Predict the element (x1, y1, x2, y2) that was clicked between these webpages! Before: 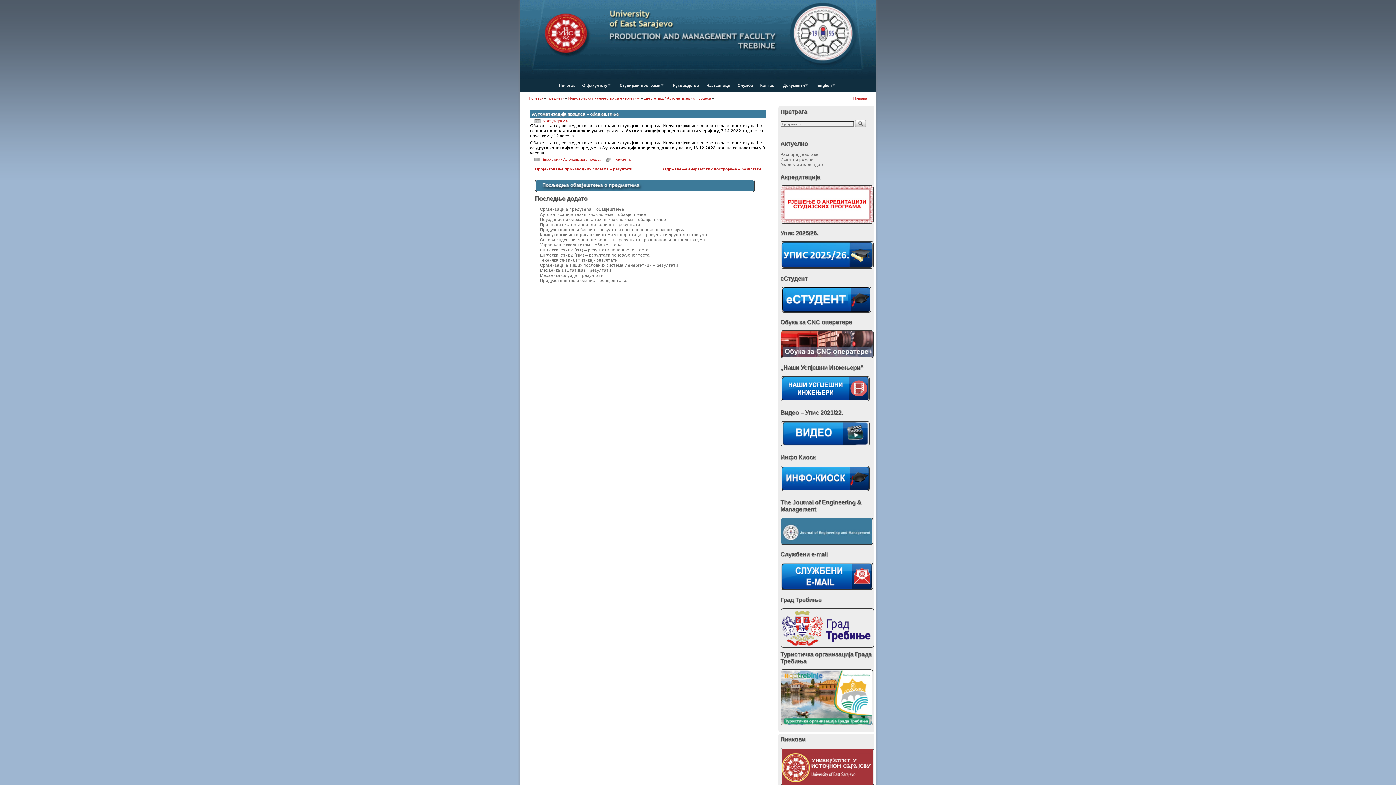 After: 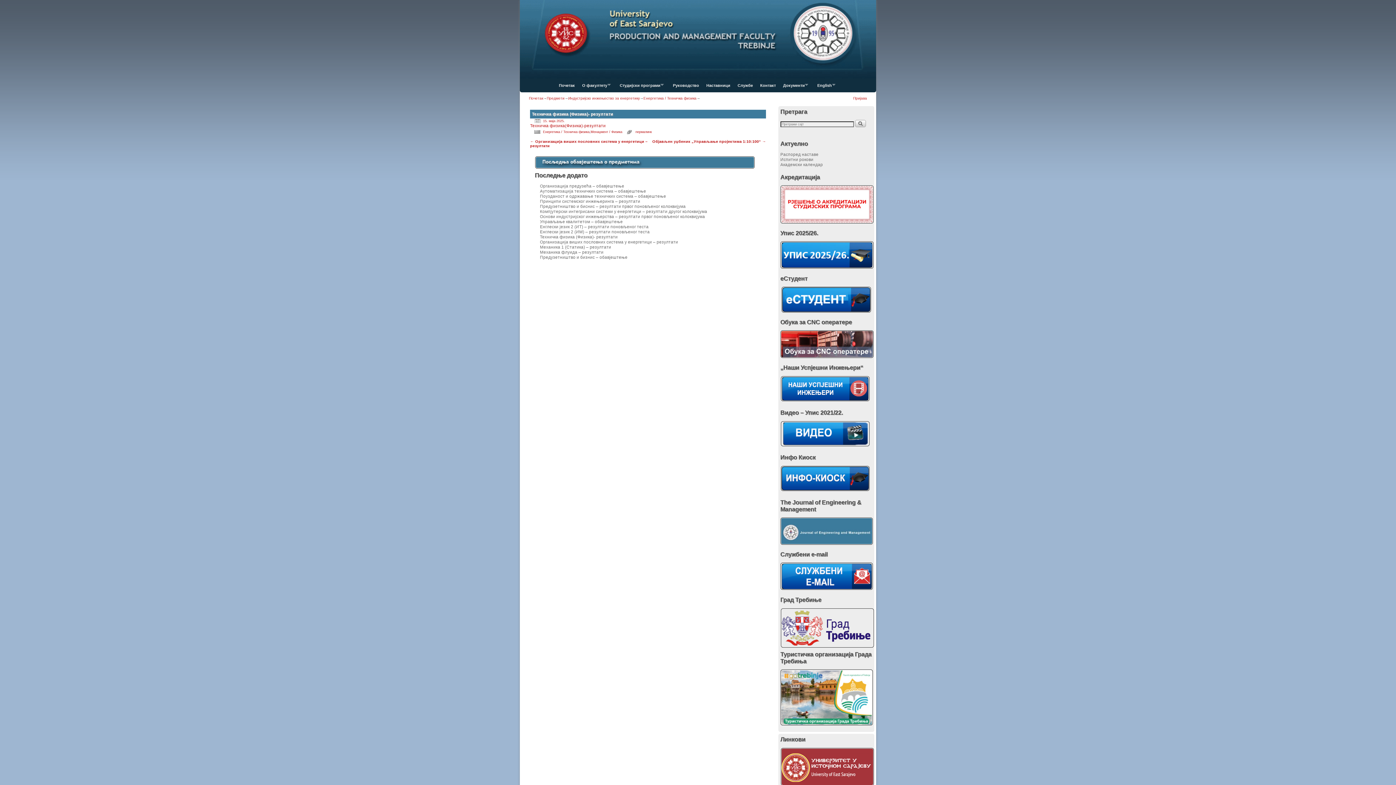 Action: label: Техничка физика (Физика)- резултати bbox: (540, 257, 617, 262)